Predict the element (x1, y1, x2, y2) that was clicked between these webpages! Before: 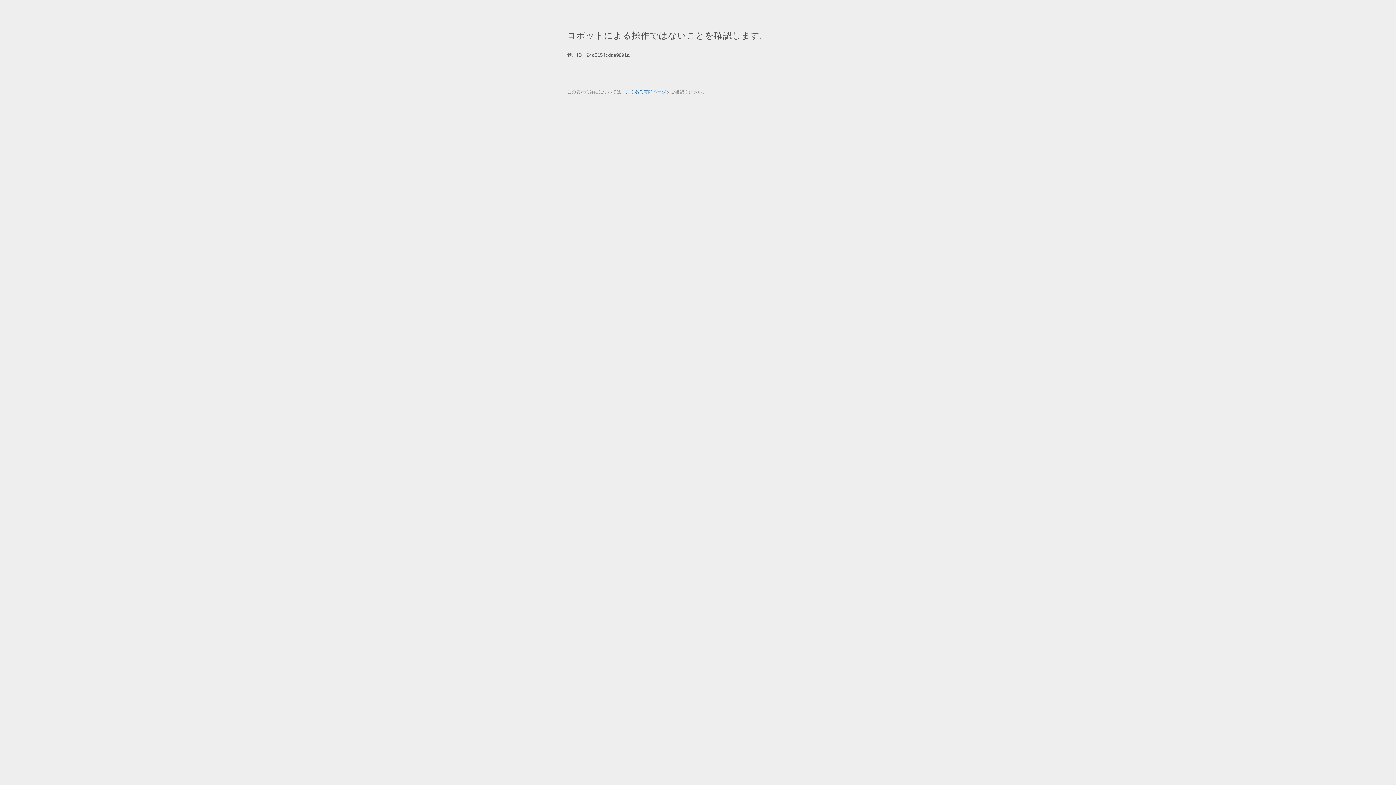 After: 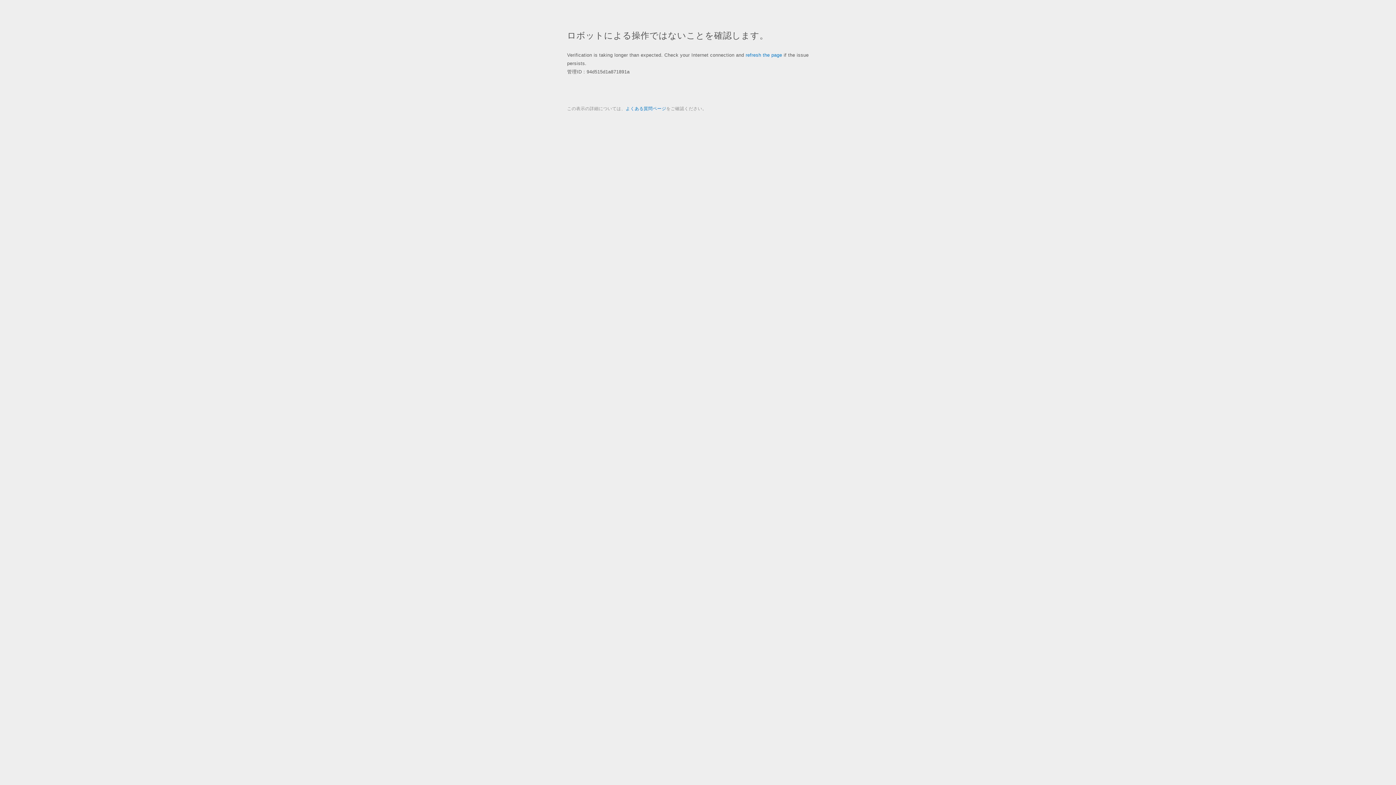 Action: bbox: (625, 89, 666, 94) label: よくある質問ページ